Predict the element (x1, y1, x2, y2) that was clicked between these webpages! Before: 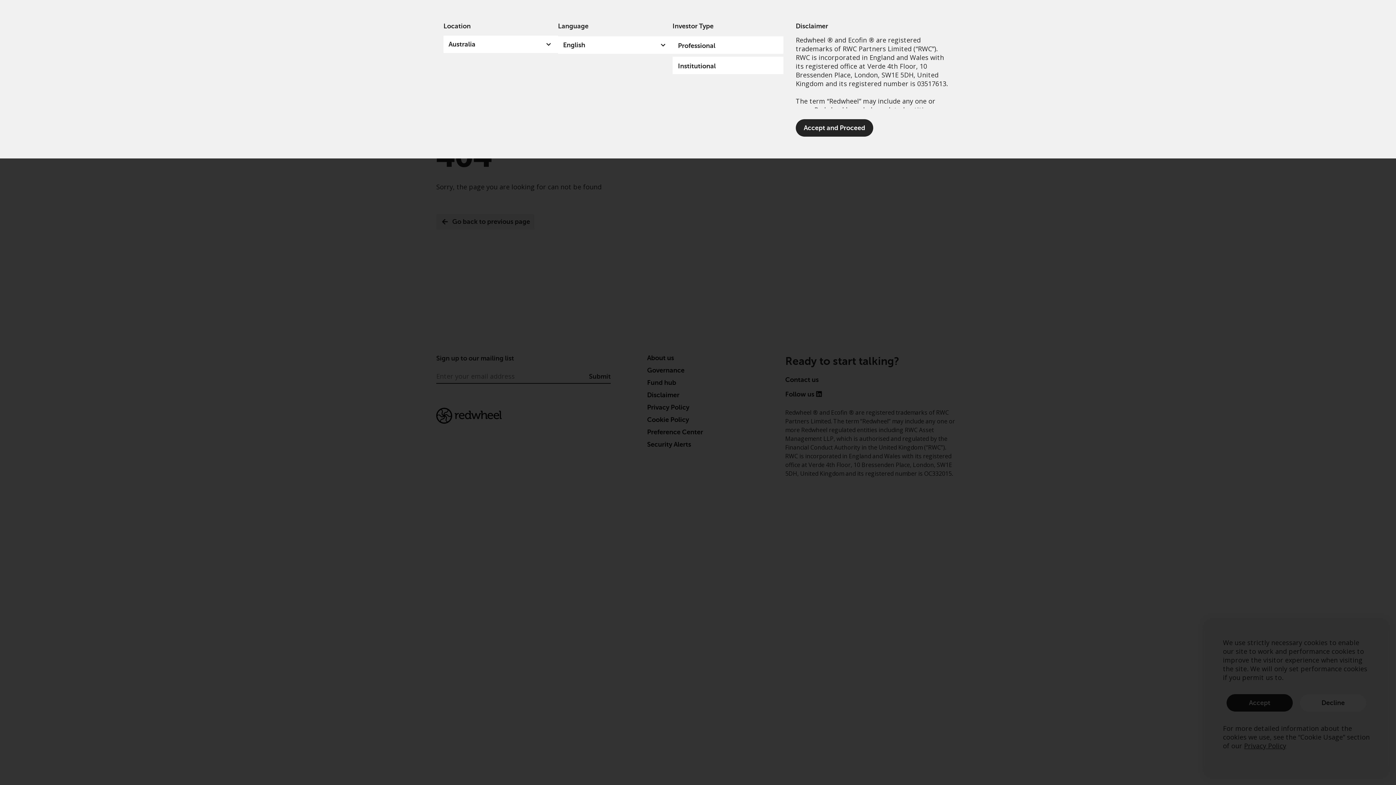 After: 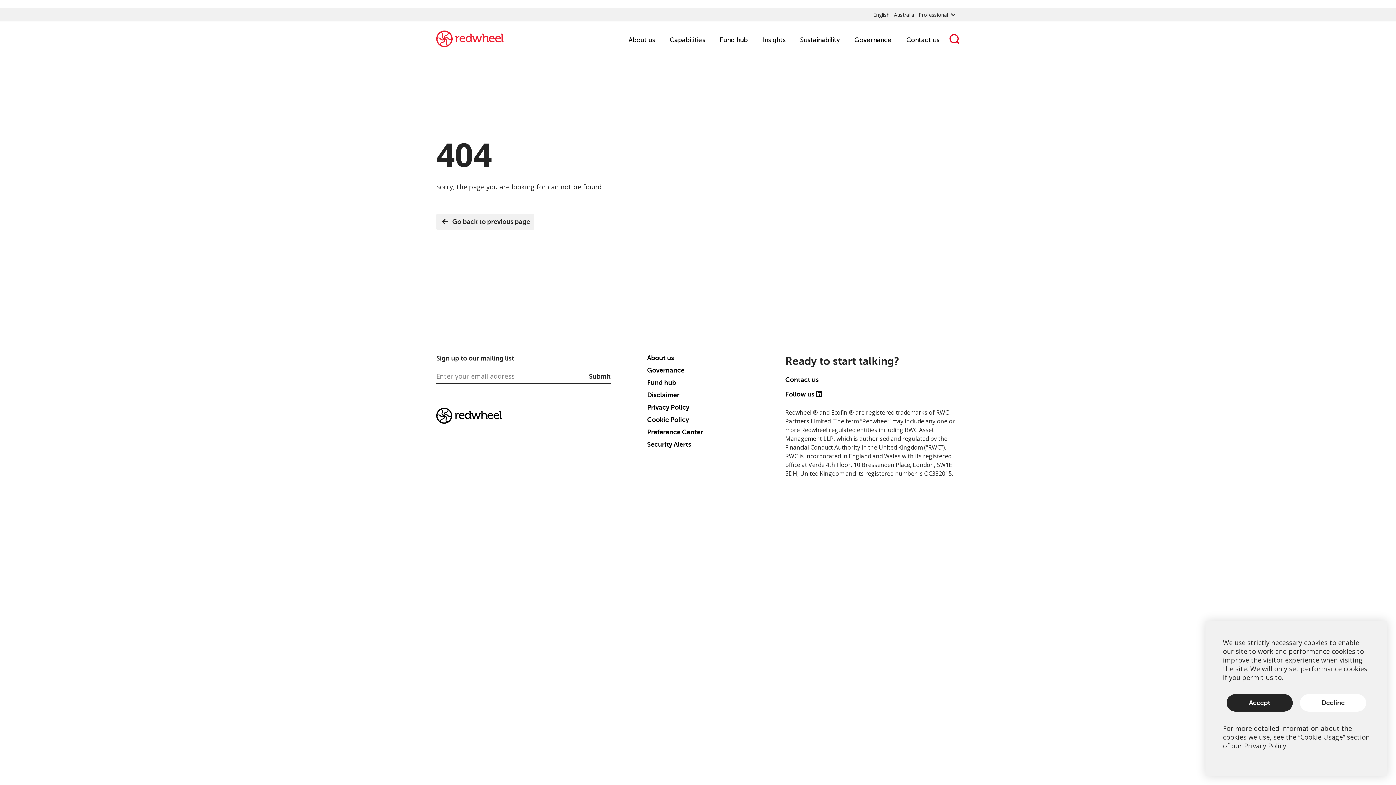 Action: bbox: (795, 119, 873, 136) label: Accept and Proceed